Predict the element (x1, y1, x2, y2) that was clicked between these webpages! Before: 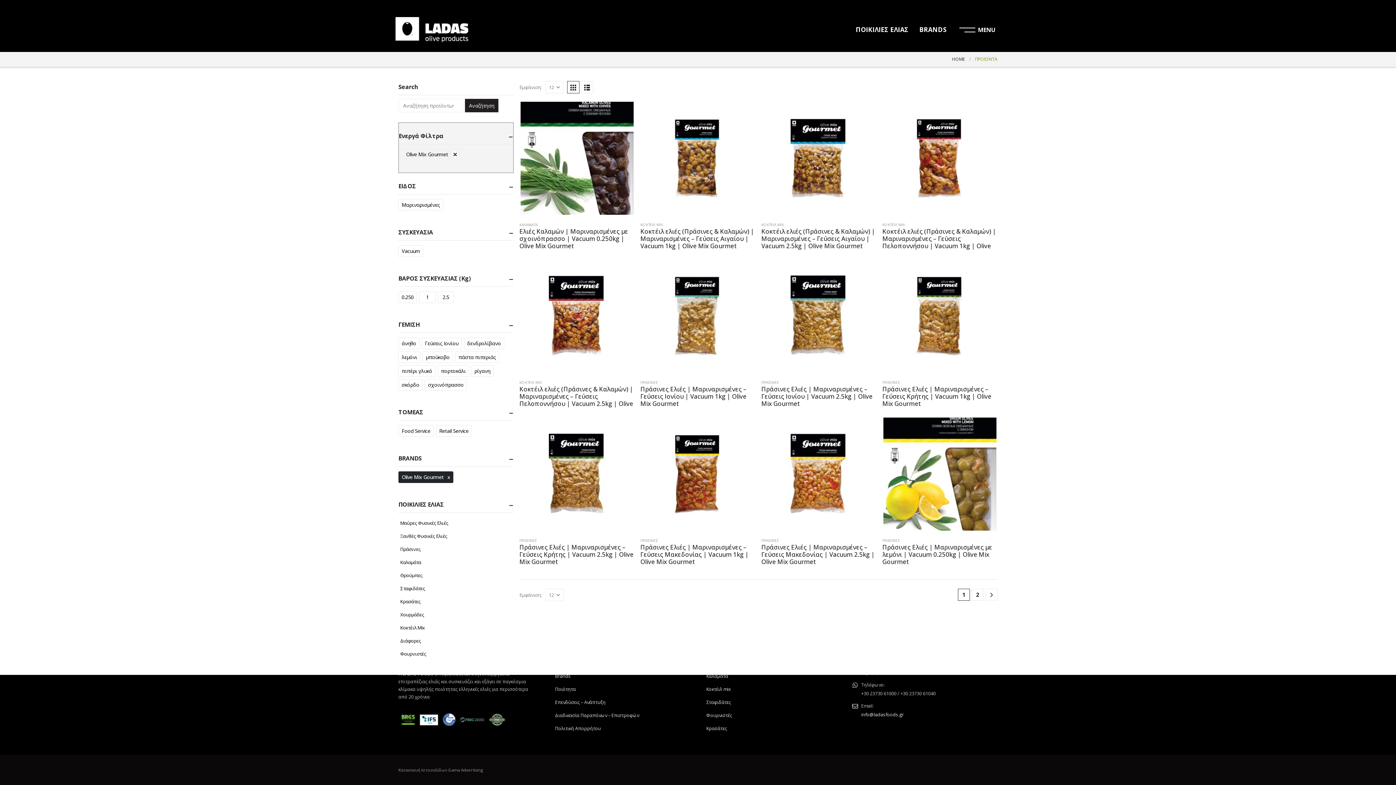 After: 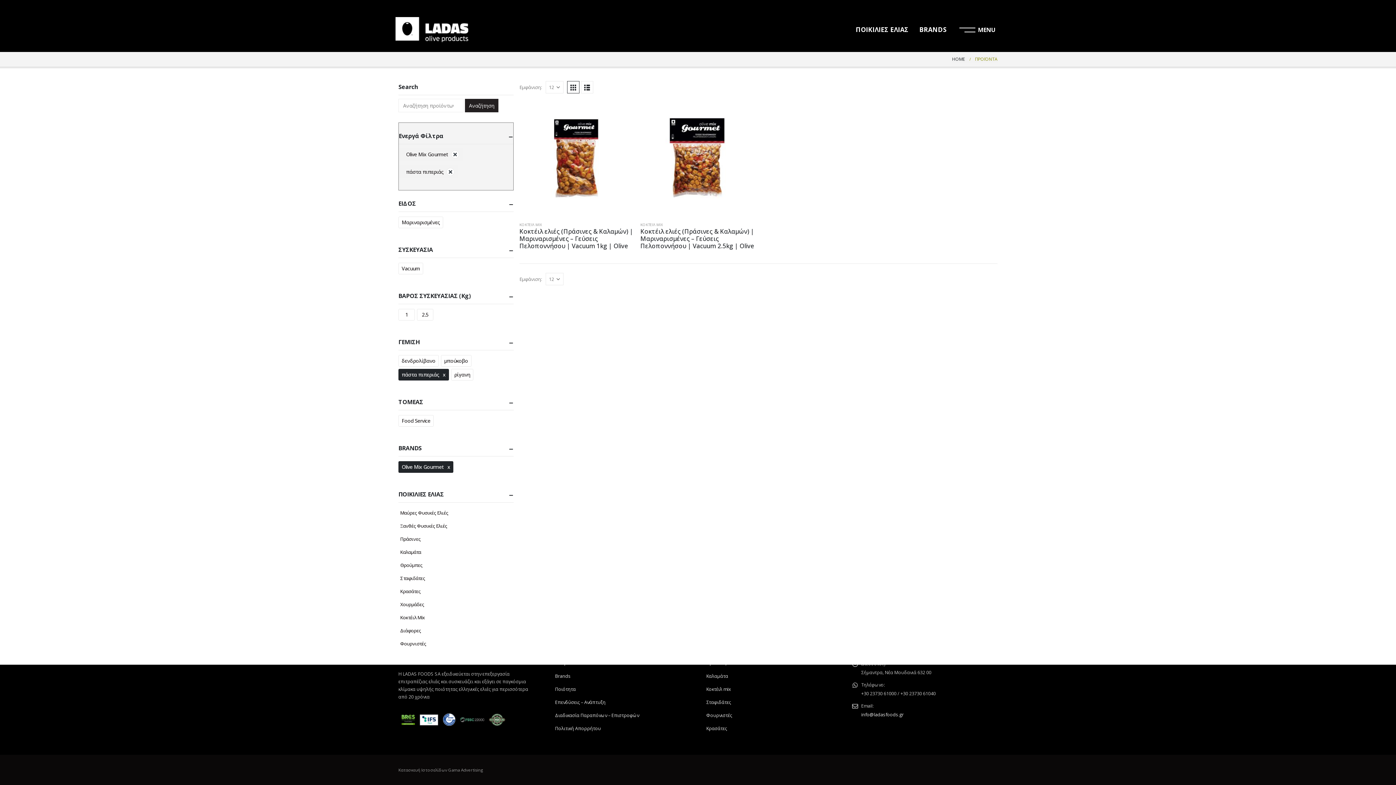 Action: label: πάστα πιπεριάς bbox: (455, 351, 499, 363)